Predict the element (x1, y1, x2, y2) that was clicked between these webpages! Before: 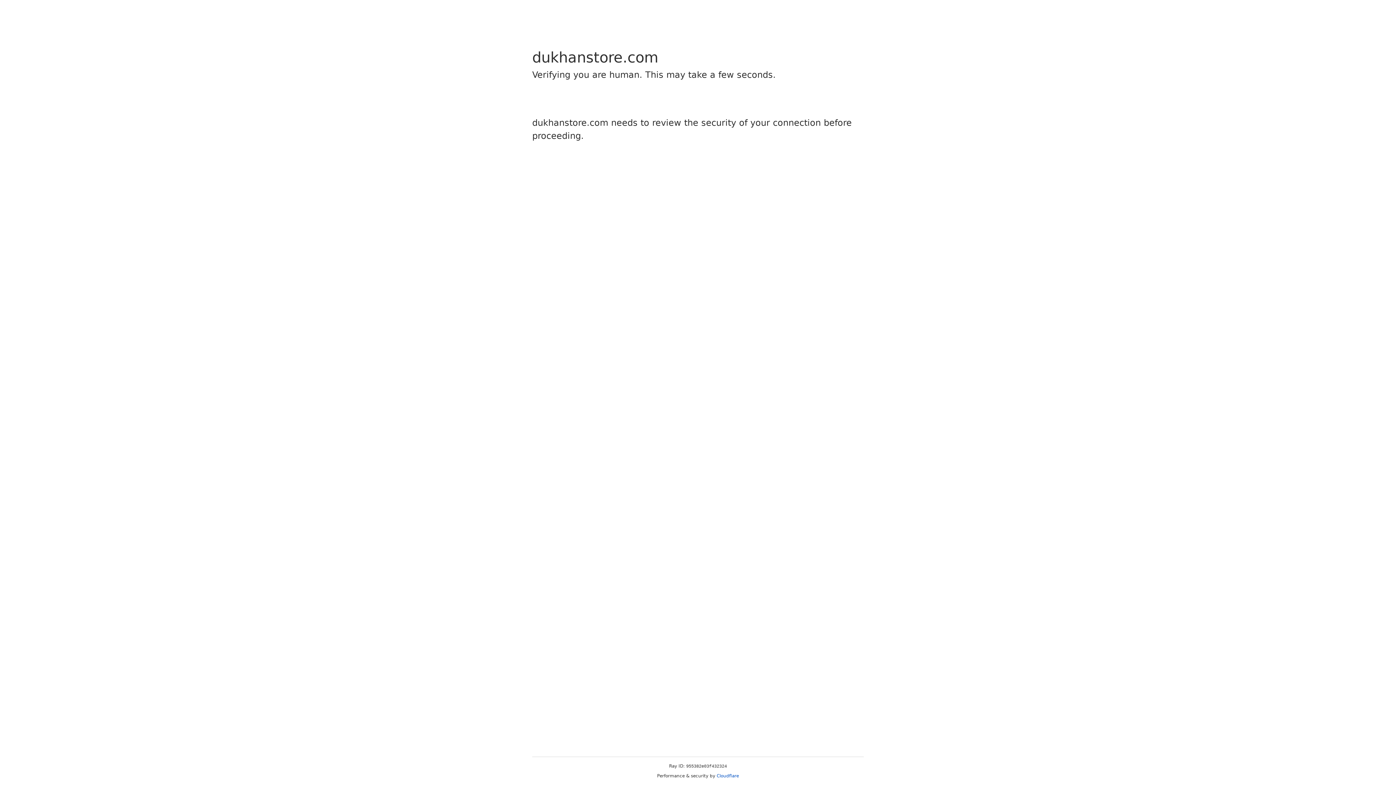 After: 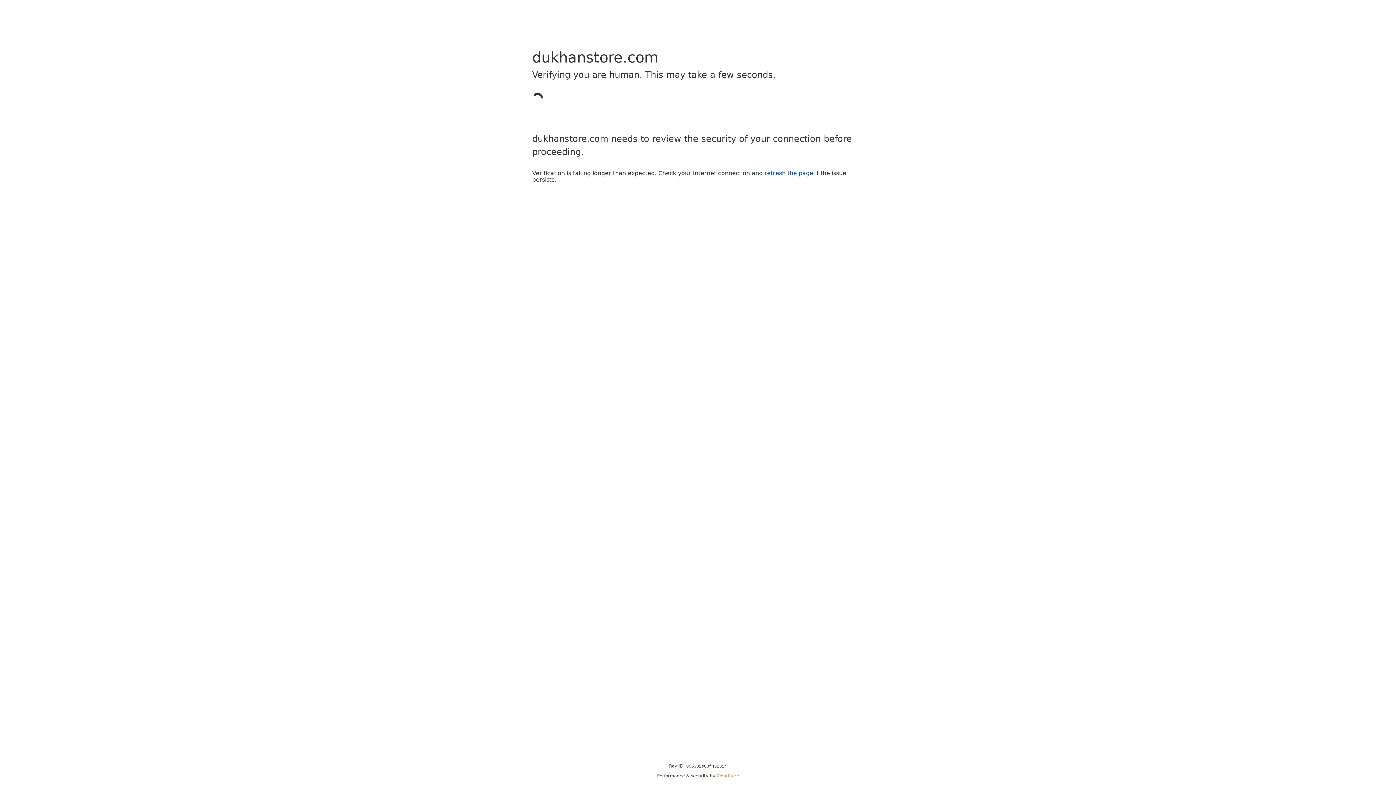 Action: bbox: (716, 773, 739, 778) label: Cloudflare